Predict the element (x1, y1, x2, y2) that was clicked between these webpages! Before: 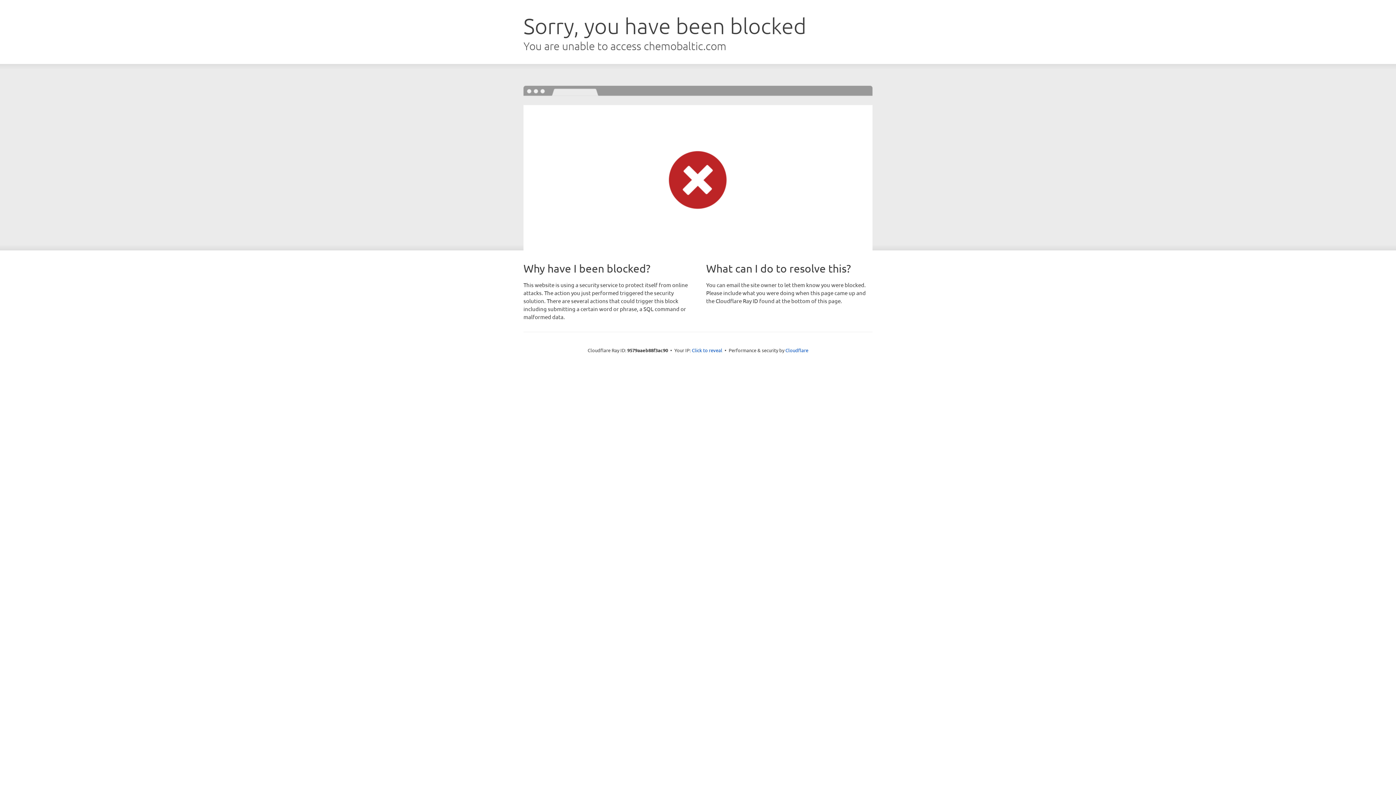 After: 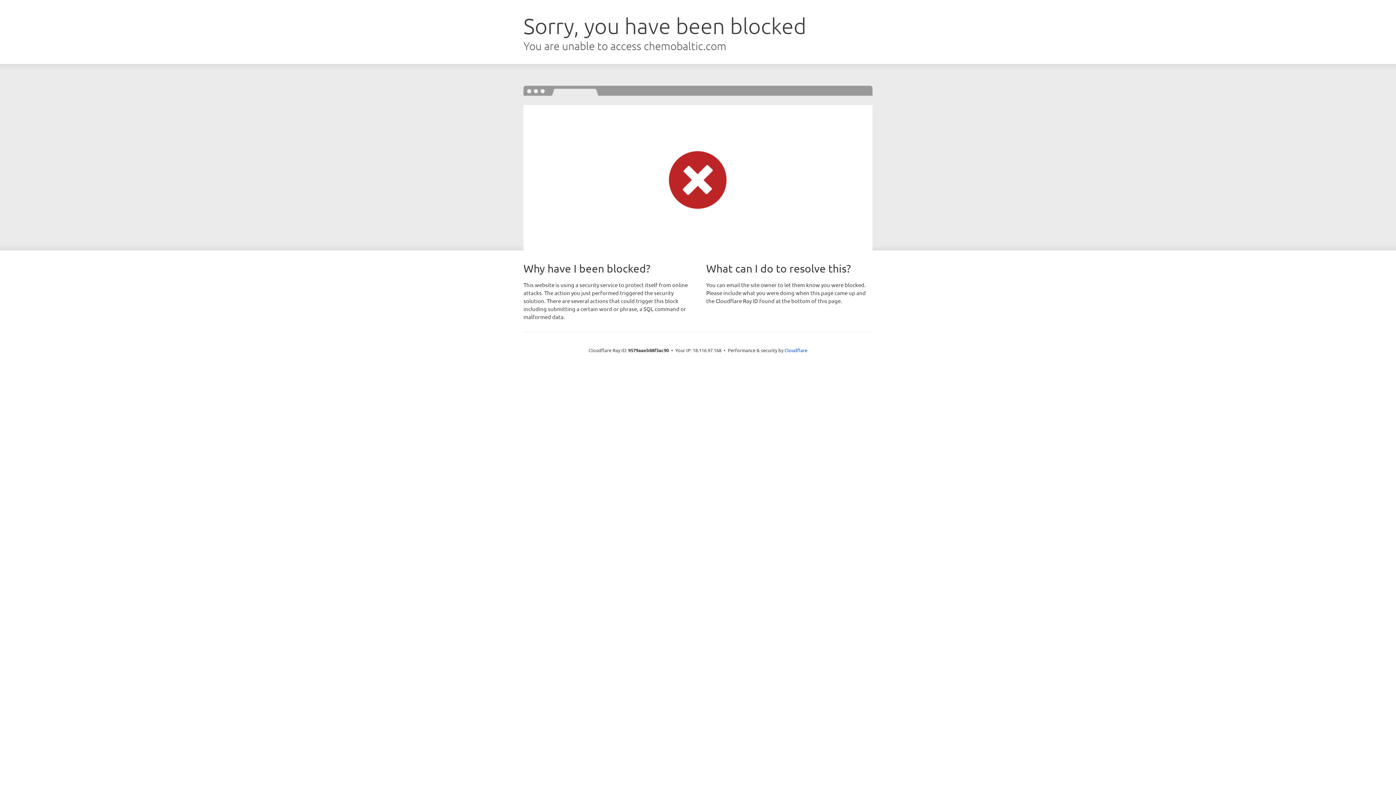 Action: label: Click to reveal bbox: (692, 346, 722, 353)